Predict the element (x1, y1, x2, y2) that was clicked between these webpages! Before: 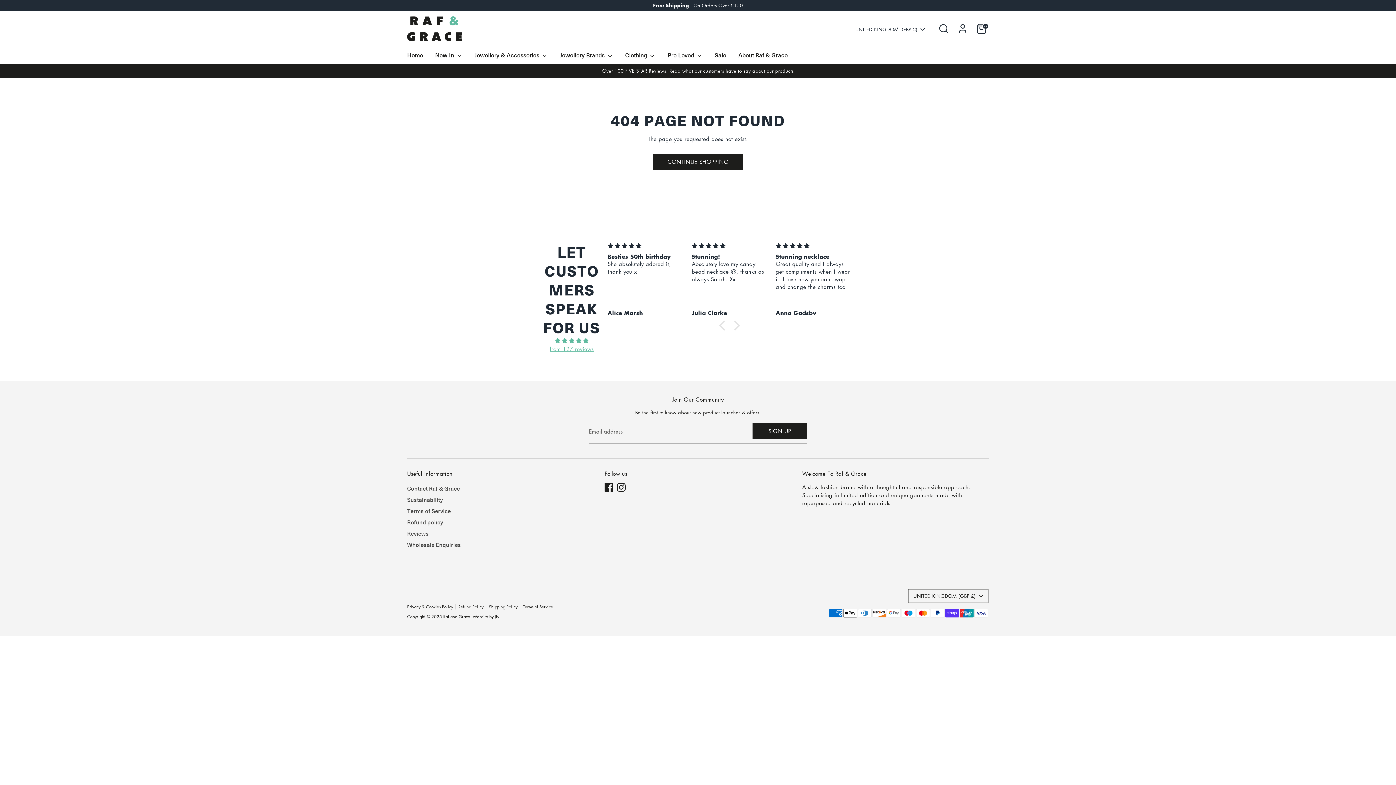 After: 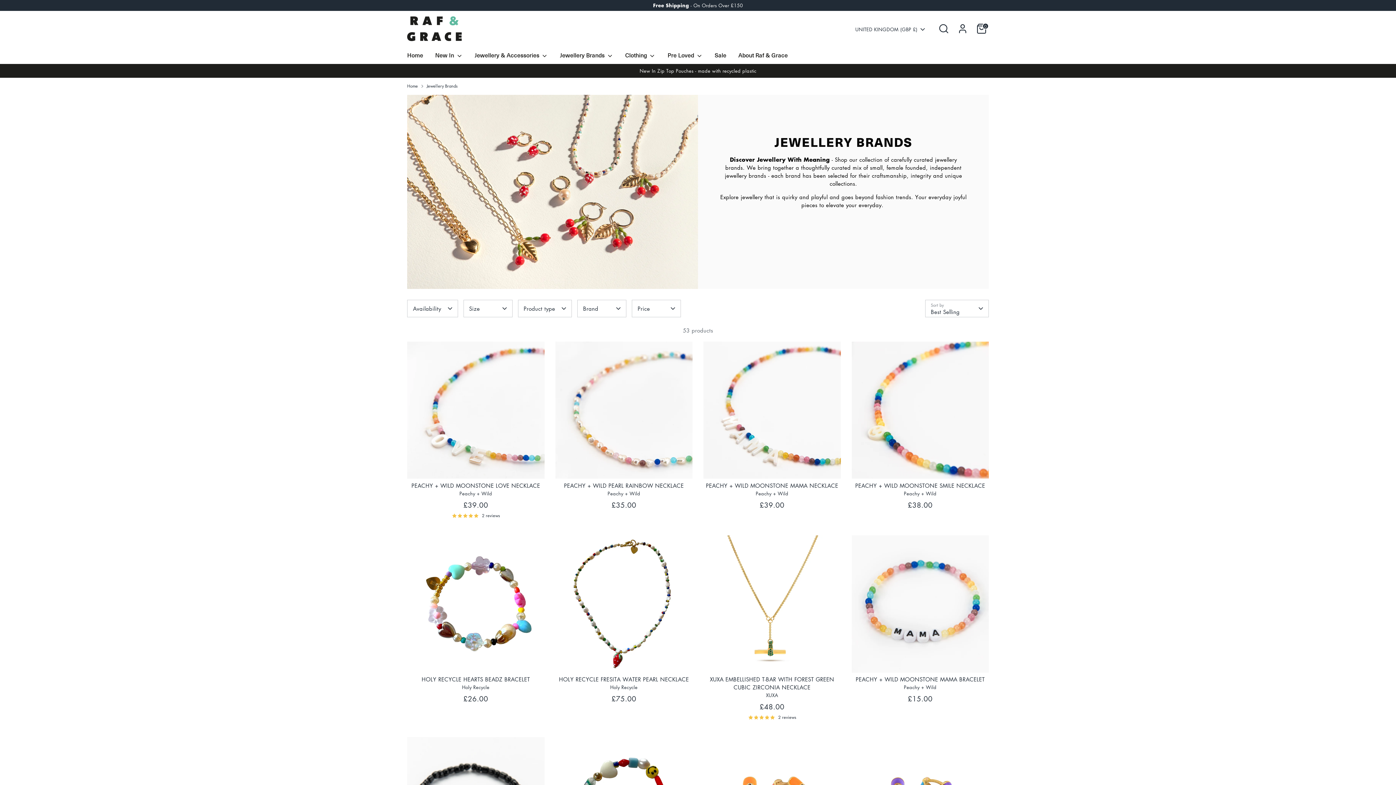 Action: label: Jewellery Brands  bbox: (554, 50, 618, 64)